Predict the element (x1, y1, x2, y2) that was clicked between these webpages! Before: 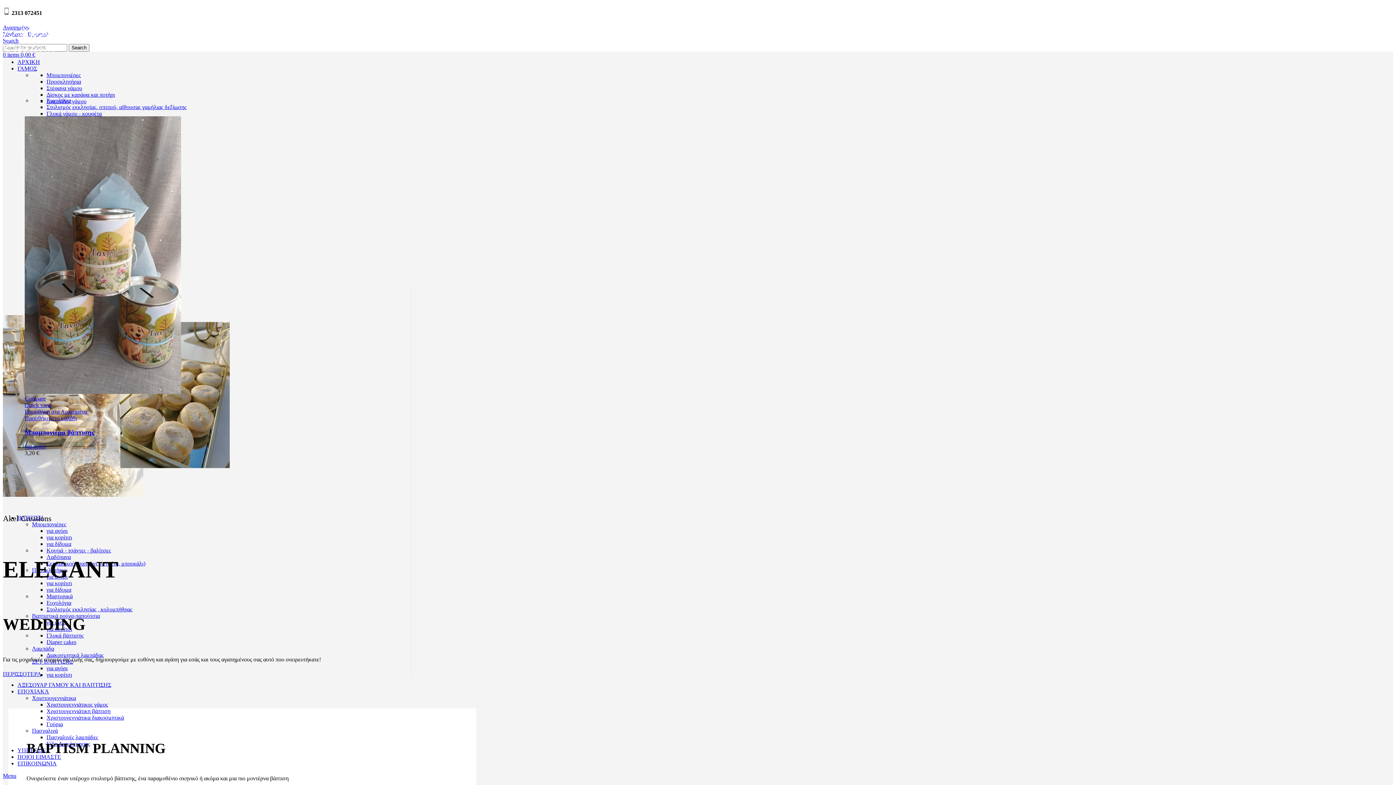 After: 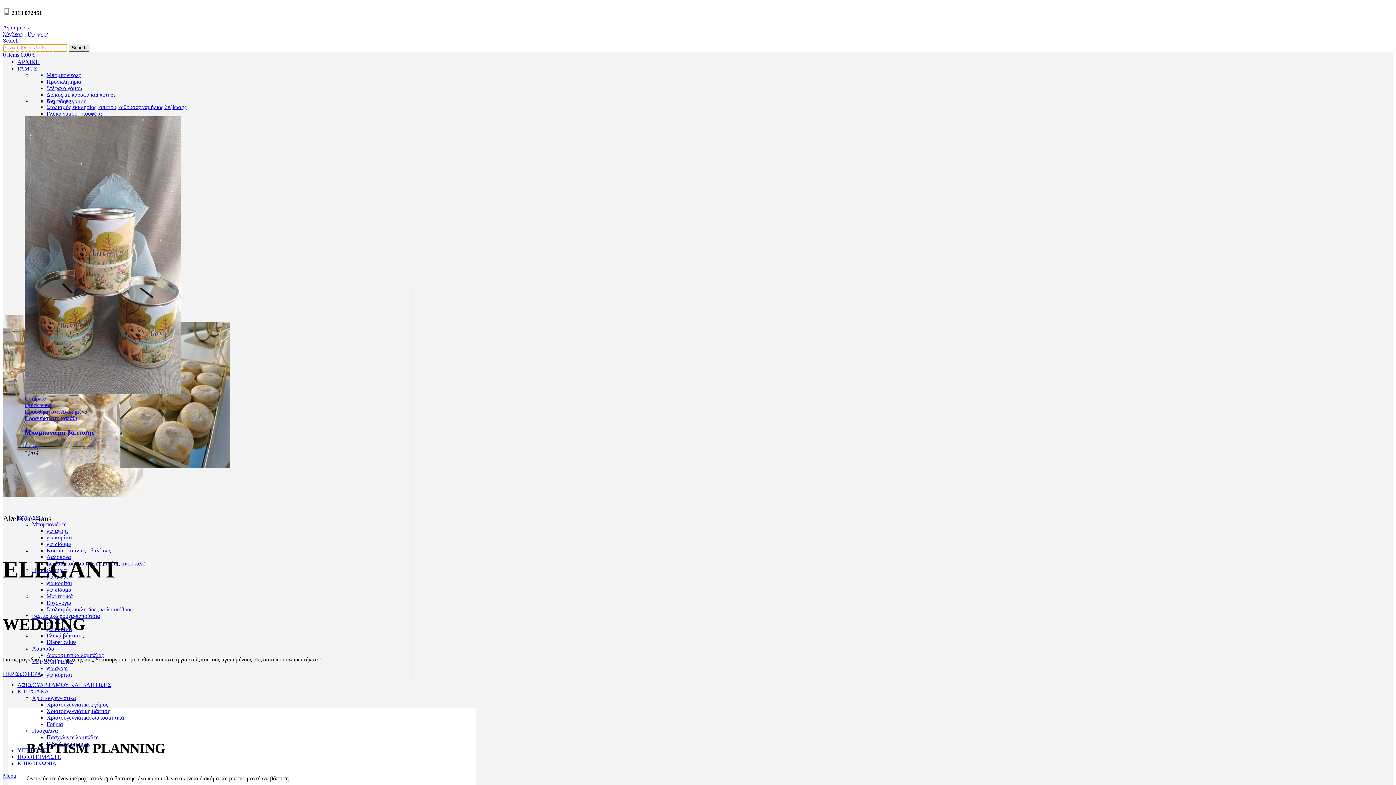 Action: bbox: (68, 43, 89, 51) label: Search